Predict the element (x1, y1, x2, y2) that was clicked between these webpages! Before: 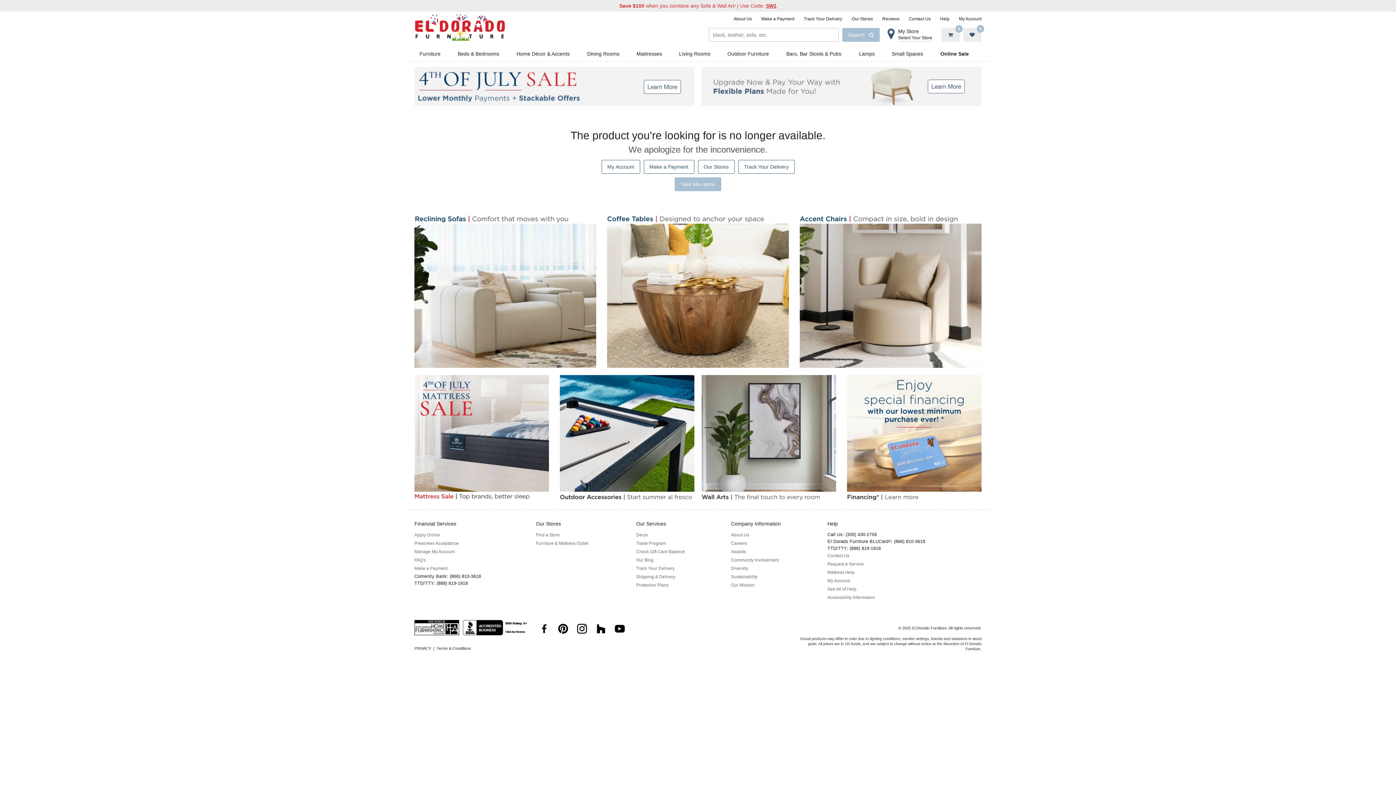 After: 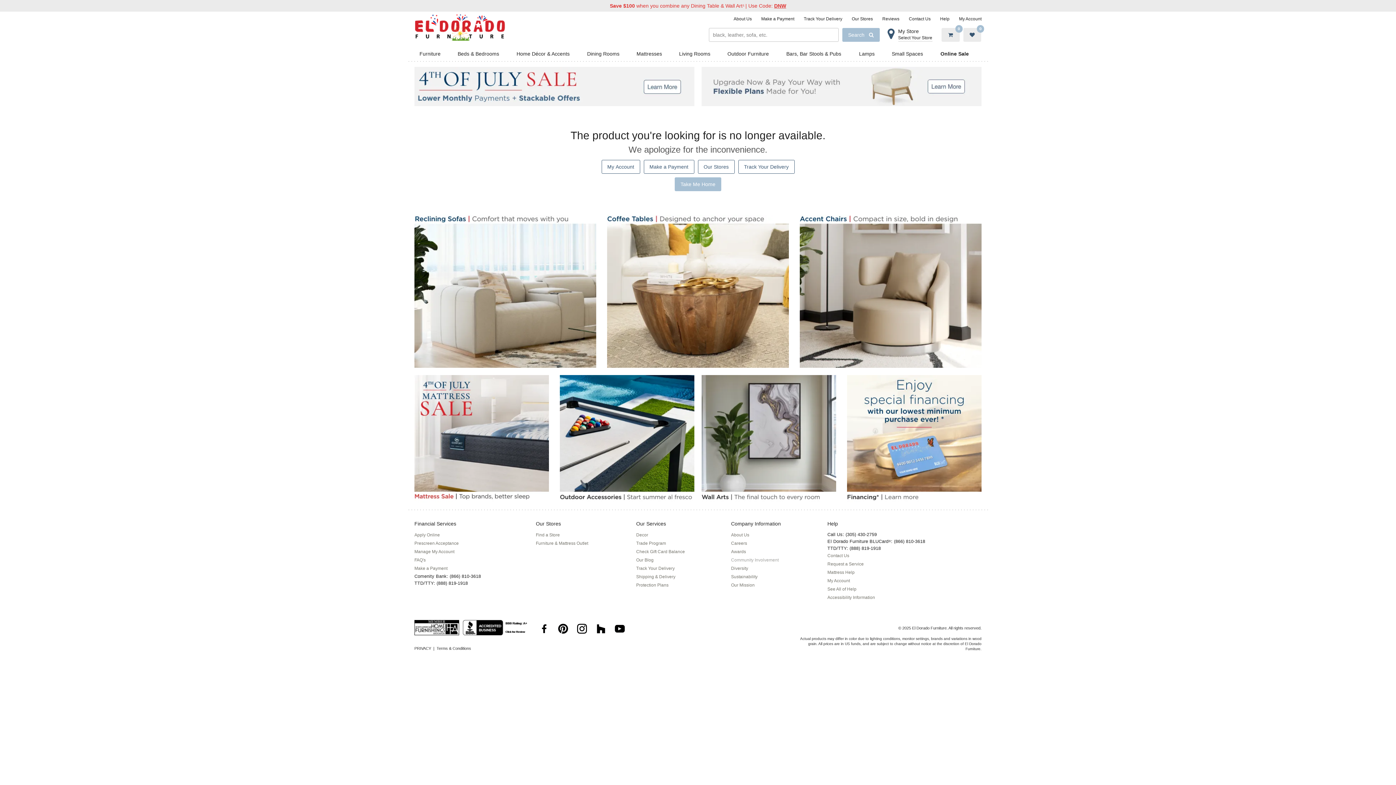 Action: bbox: (731, 557, 778, 562) label: Community Involvement